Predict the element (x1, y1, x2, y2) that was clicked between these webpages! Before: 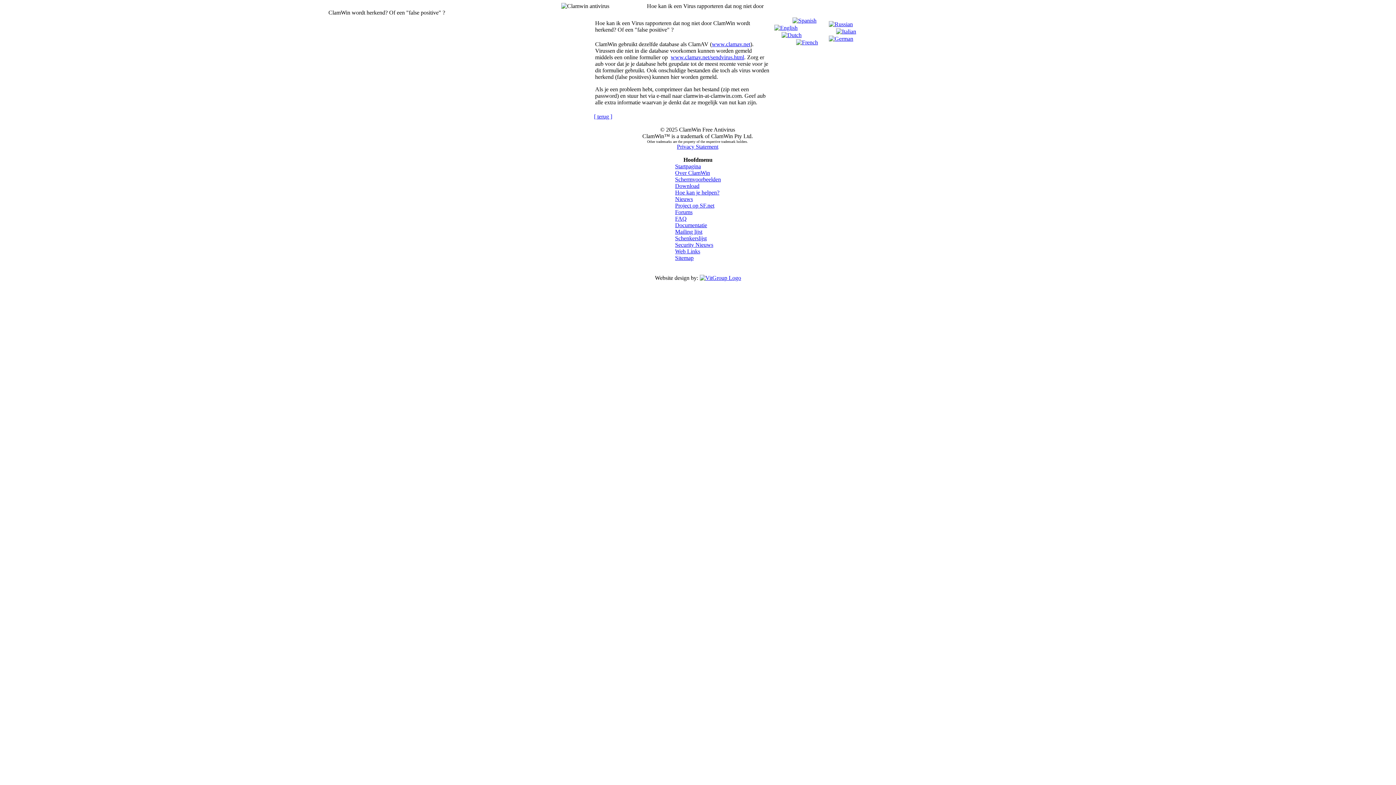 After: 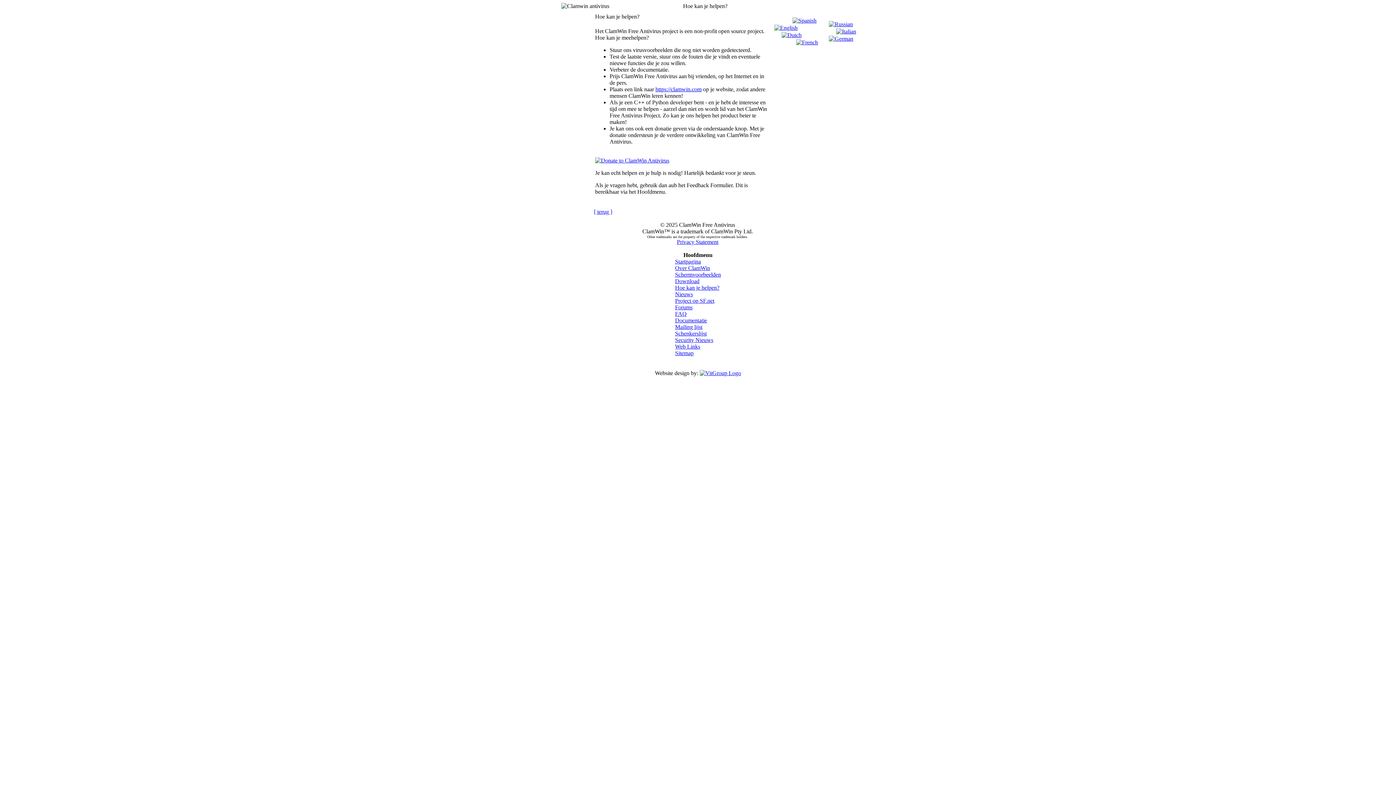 Action: bbox: (675, 189, 719, 195) label: Hoe kan je helpen?